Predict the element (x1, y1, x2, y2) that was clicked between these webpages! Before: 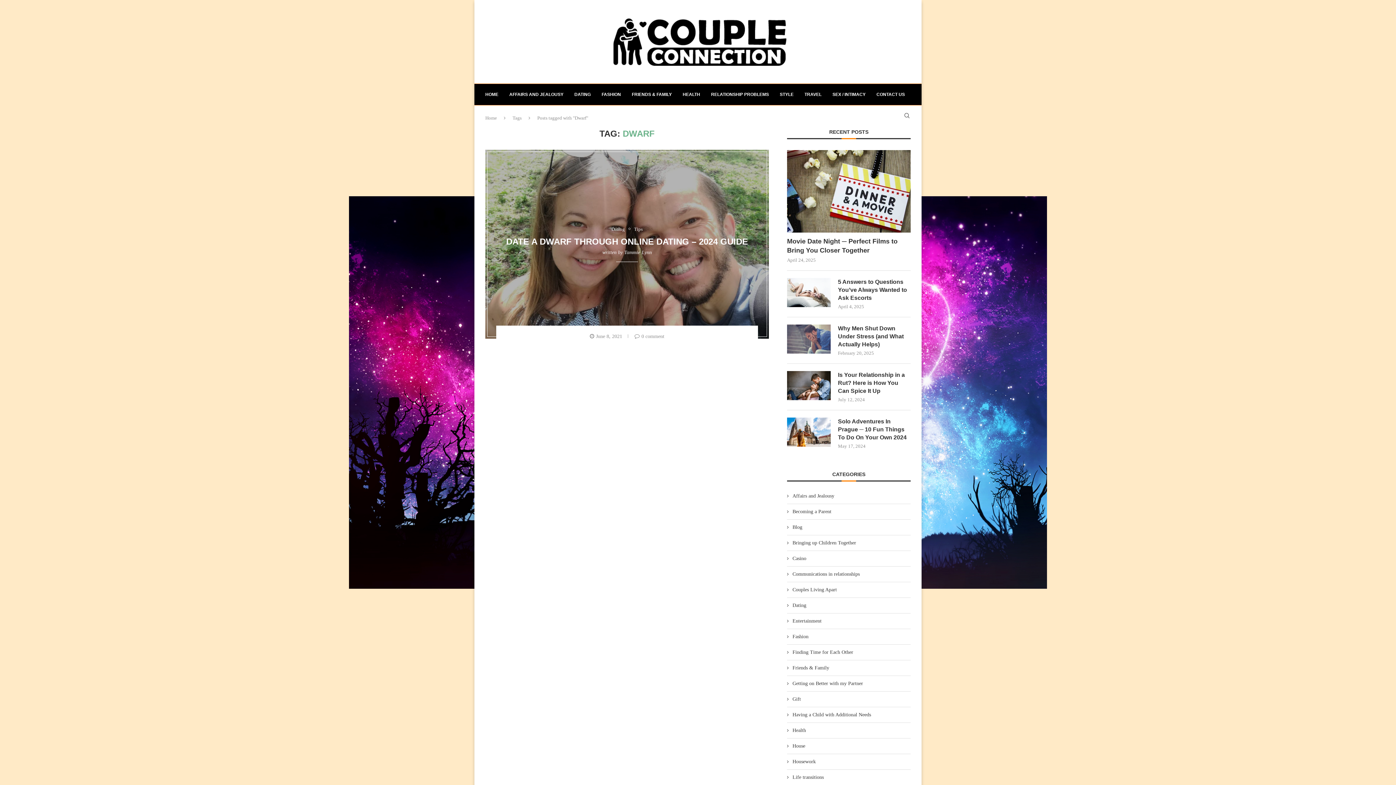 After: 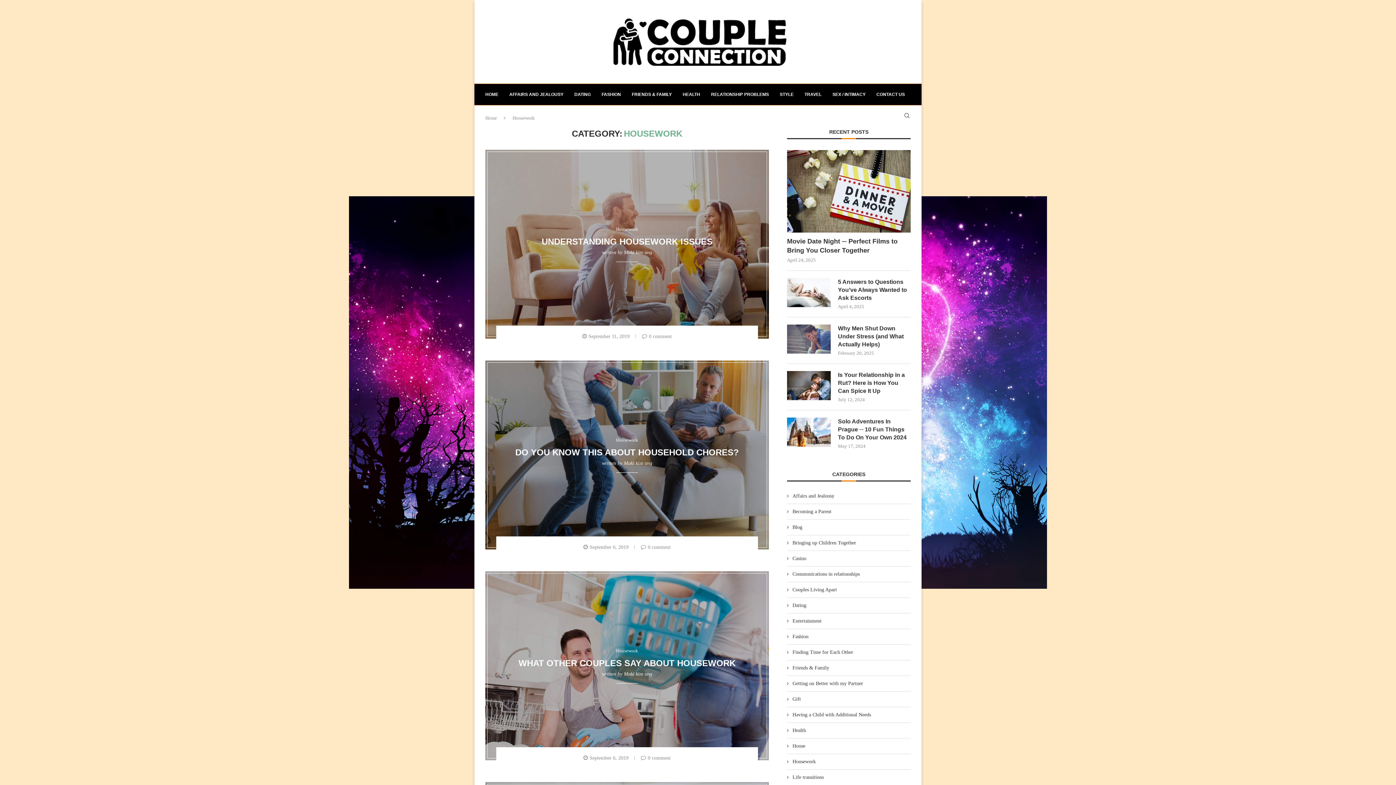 Action: label: Housework bbox: (787, 758, 910, 765)